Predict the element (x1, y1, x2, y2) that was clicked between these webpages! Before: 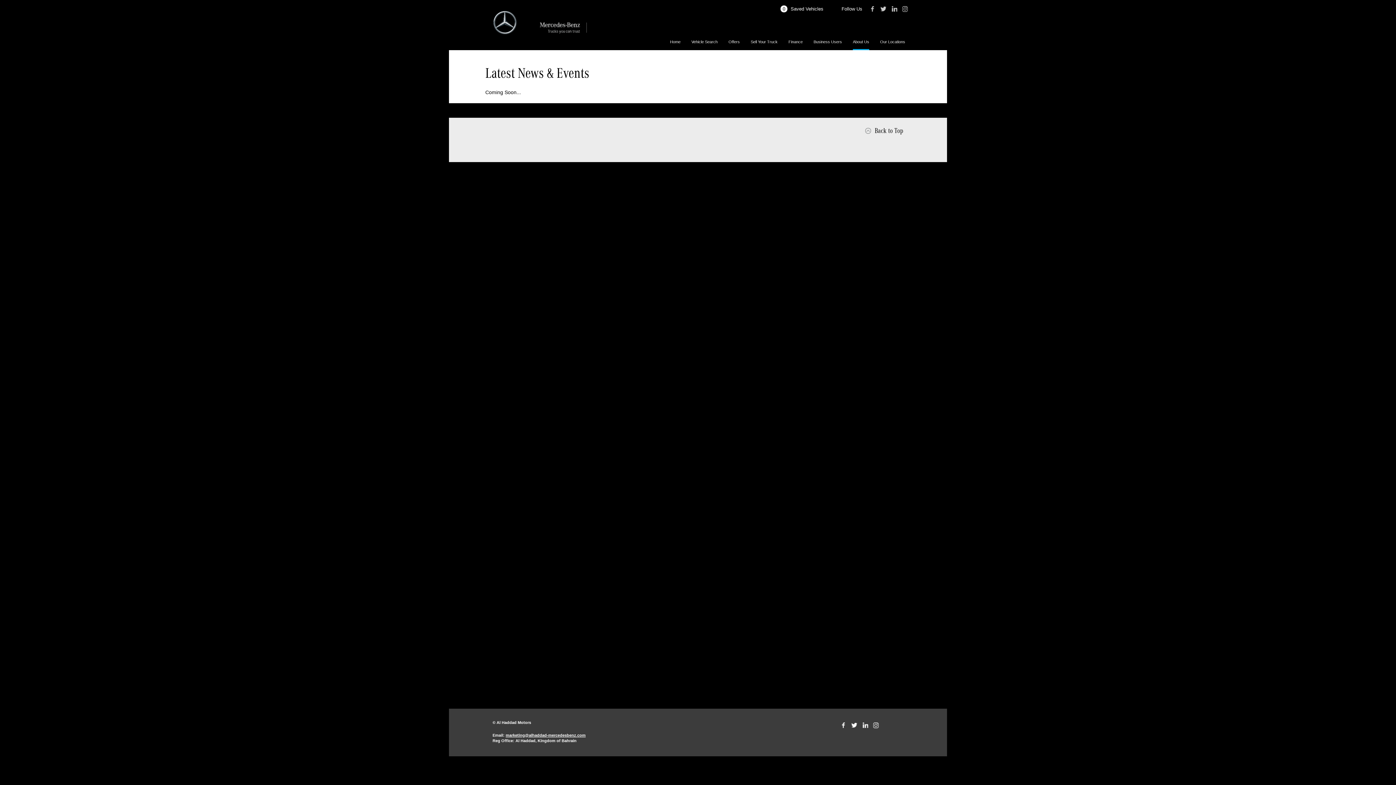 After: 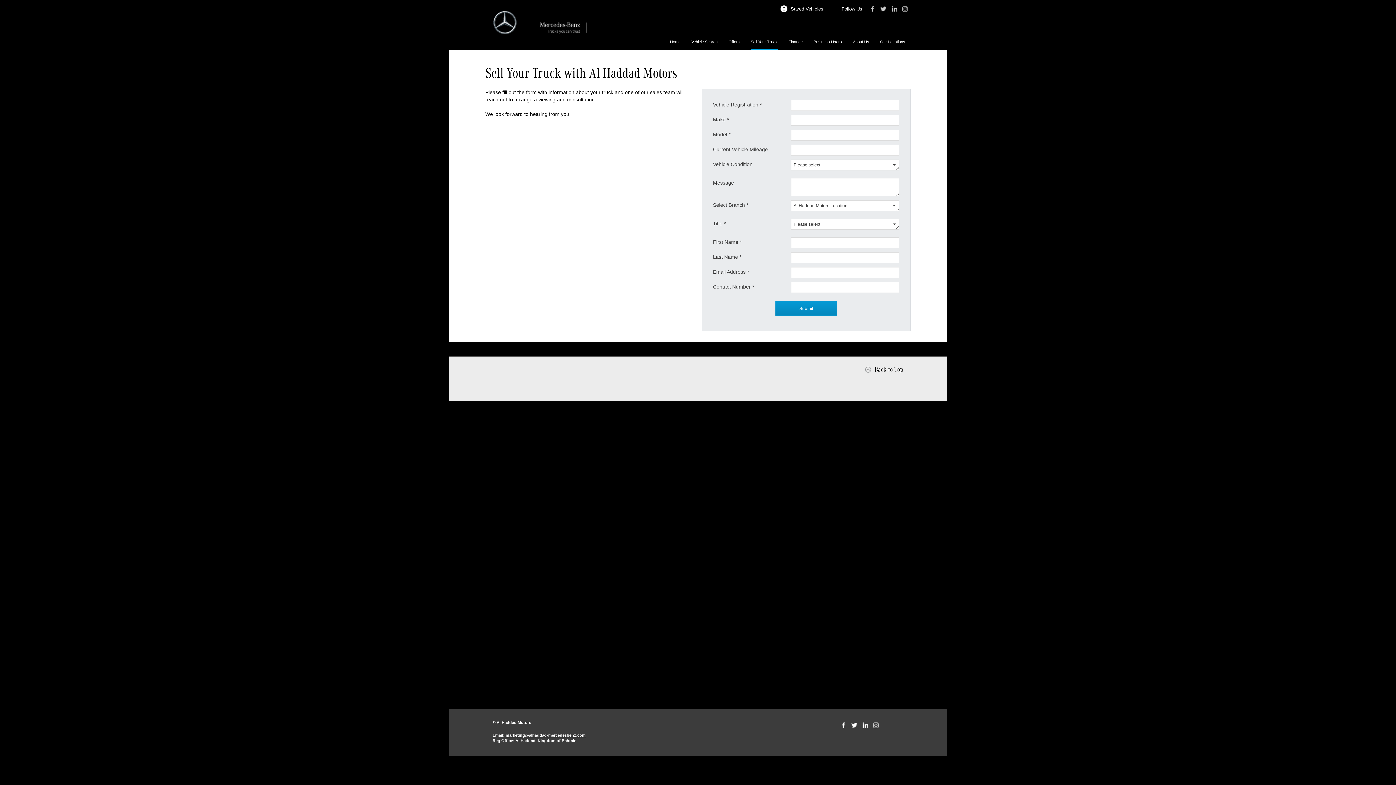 Action: label: Sell Your Truck bbox: (745, 34, 783, 50)